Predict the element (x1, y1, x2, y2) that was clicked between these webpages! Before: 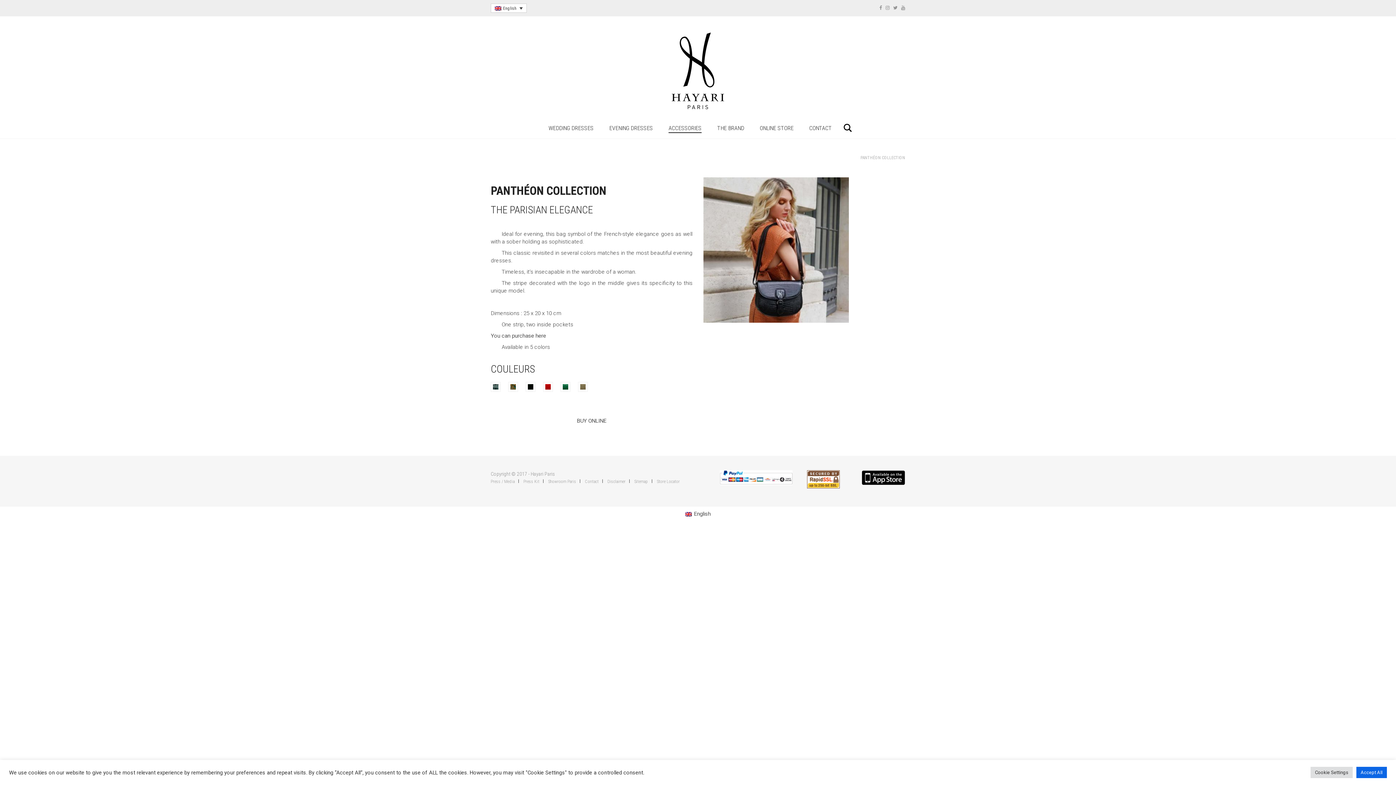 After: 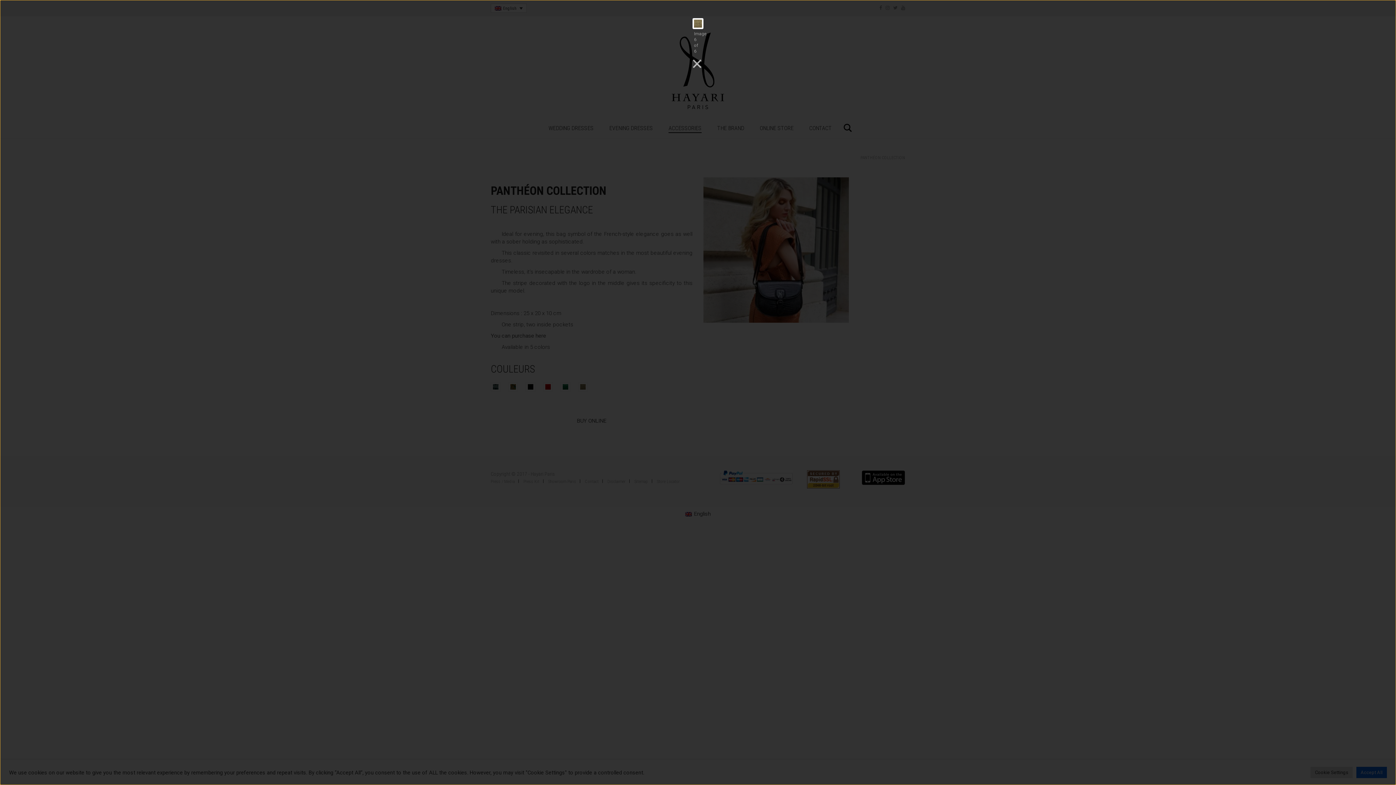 Action: bbox: (578, 382, 588, 391)